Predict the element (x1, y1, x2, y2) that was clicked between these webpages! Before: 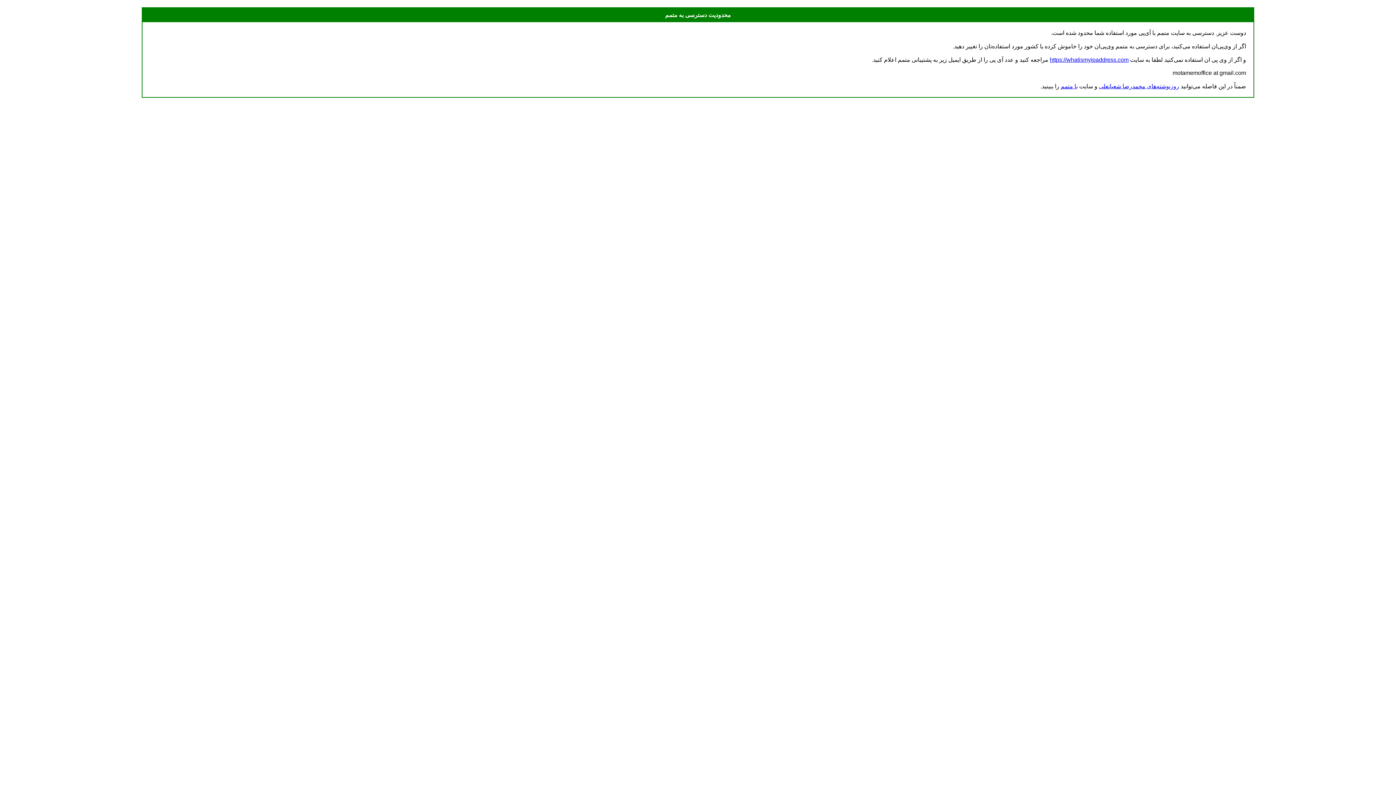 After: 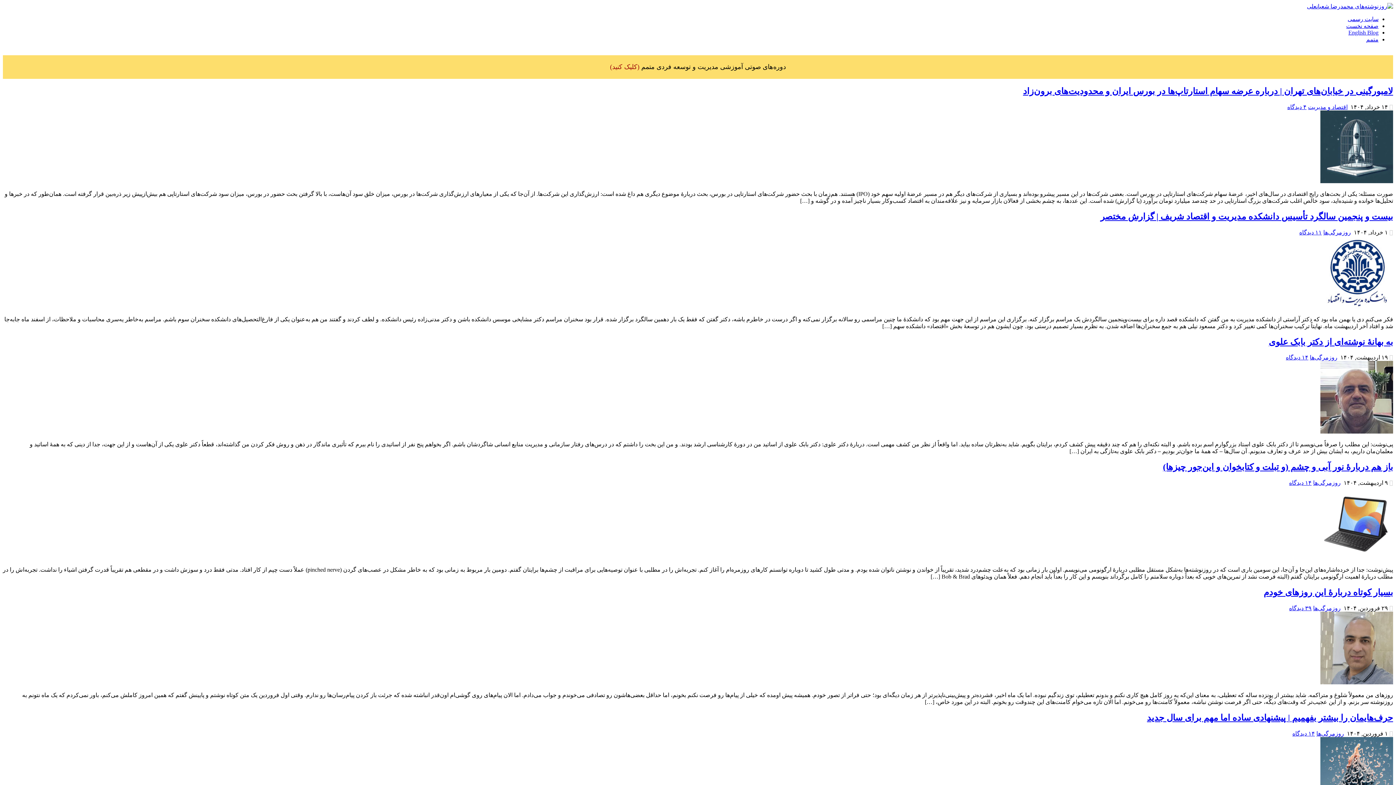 Action: bbox: (1099, 83, 1179, 89) label: روزنوشته‌های محمدرضا شعبانعلی